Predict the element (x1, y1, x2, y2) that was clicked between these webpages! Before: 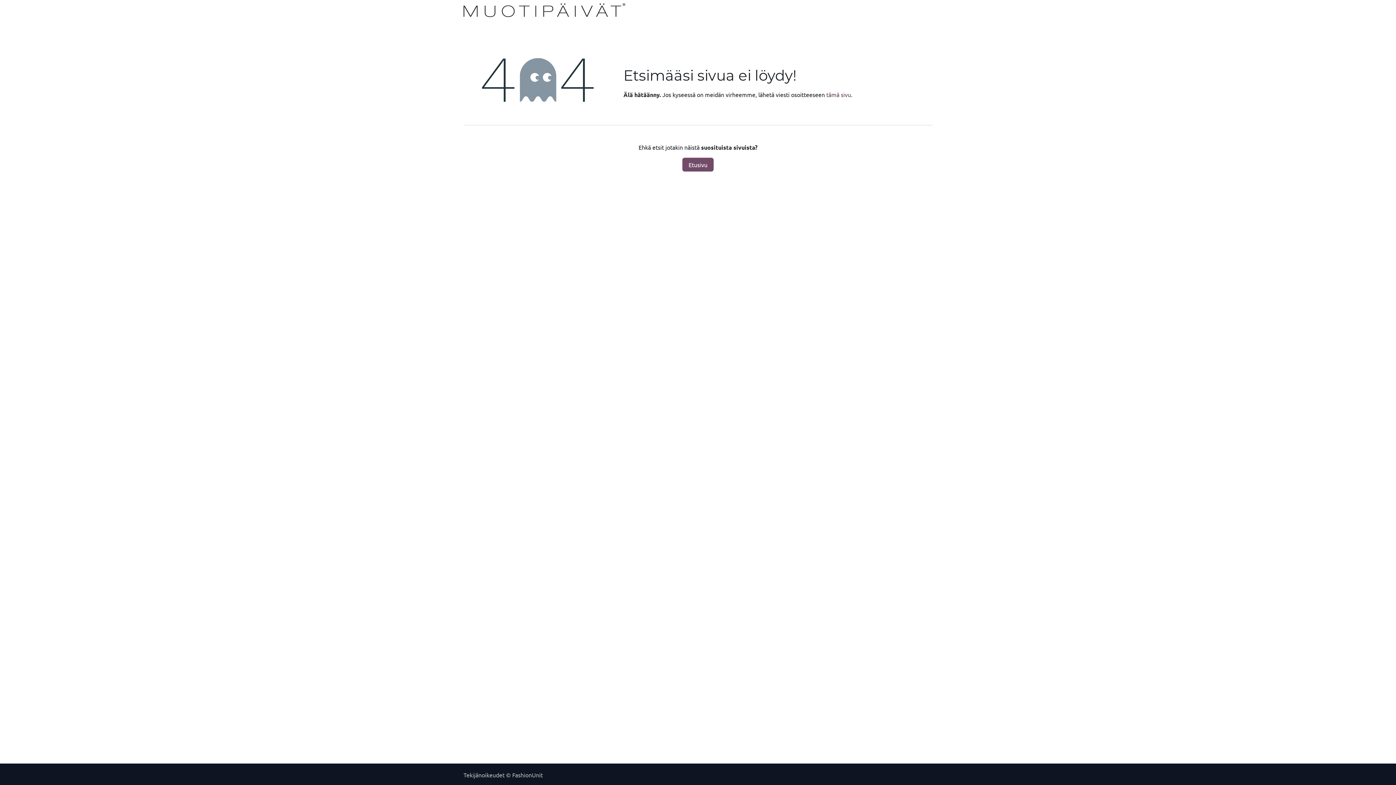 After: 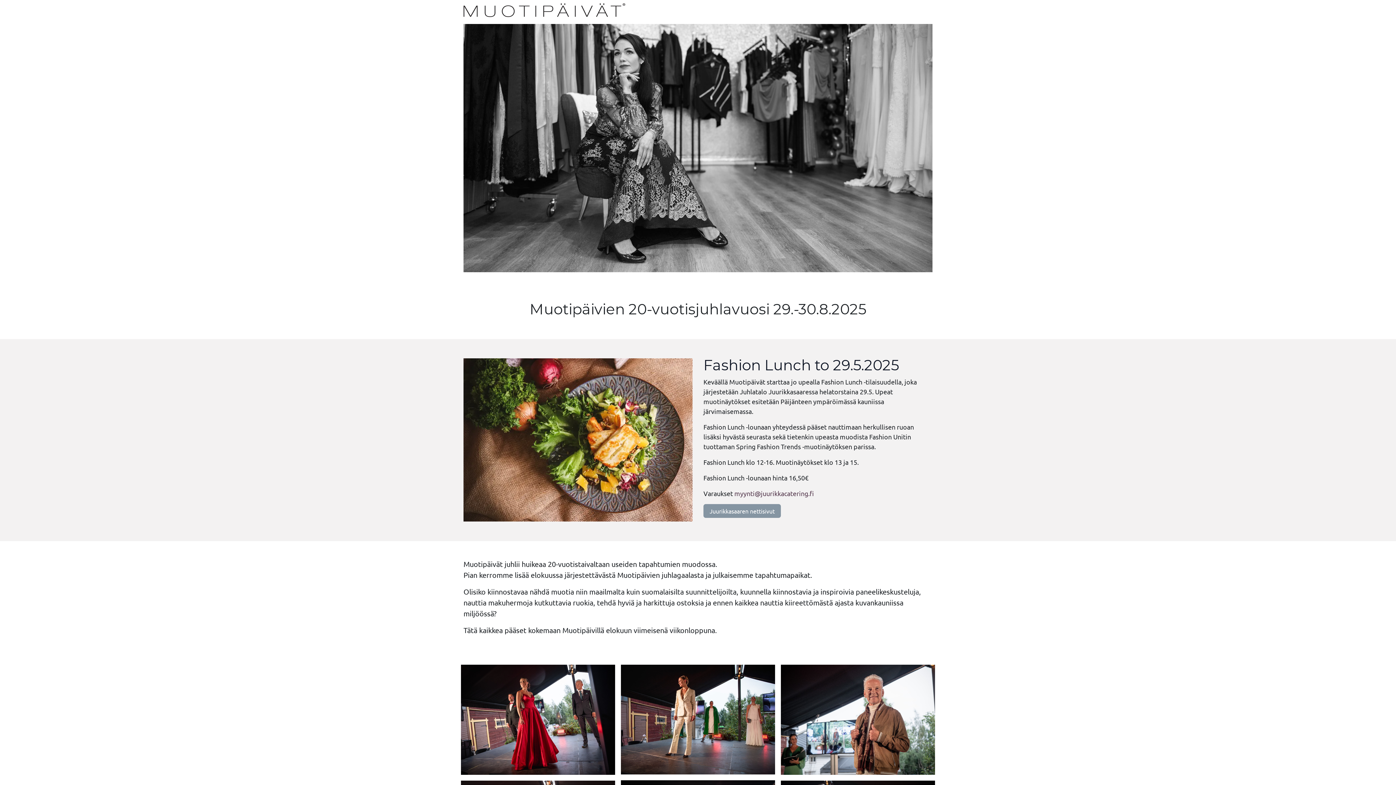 Action: bbox: (463, 2, 626, 17)